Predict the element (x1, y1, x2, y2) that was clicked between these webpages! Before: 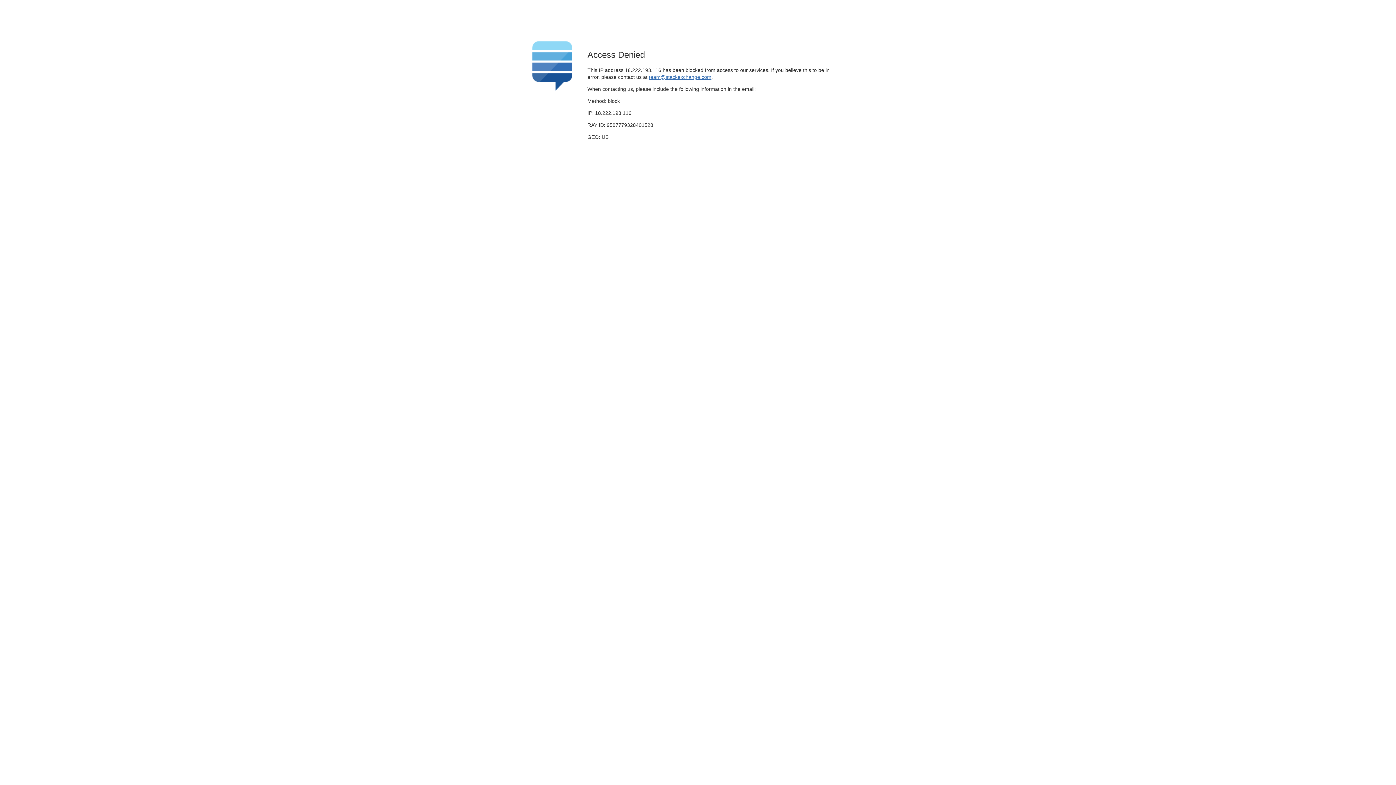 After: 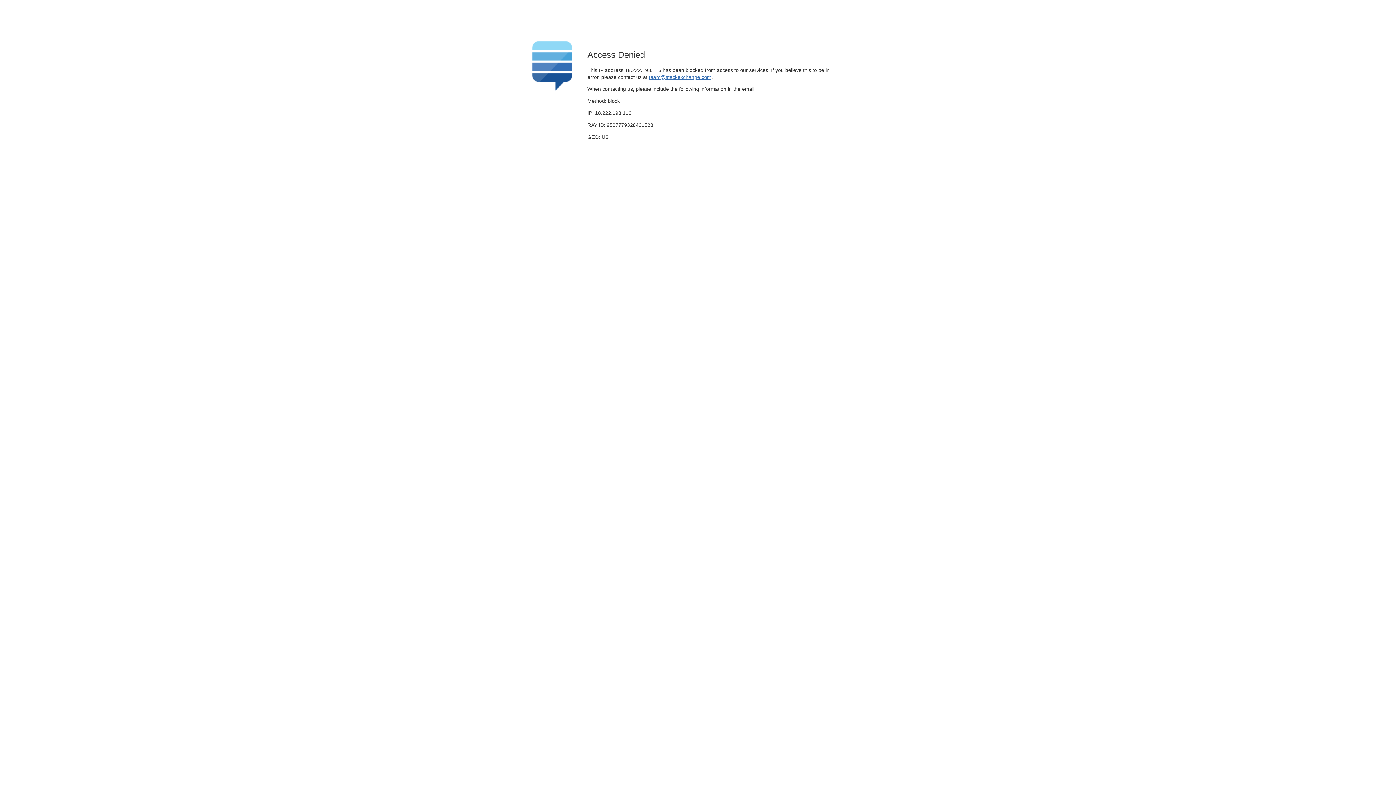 Action: label: team@stackexchange.com bbox: (649, 74, 711, 79)